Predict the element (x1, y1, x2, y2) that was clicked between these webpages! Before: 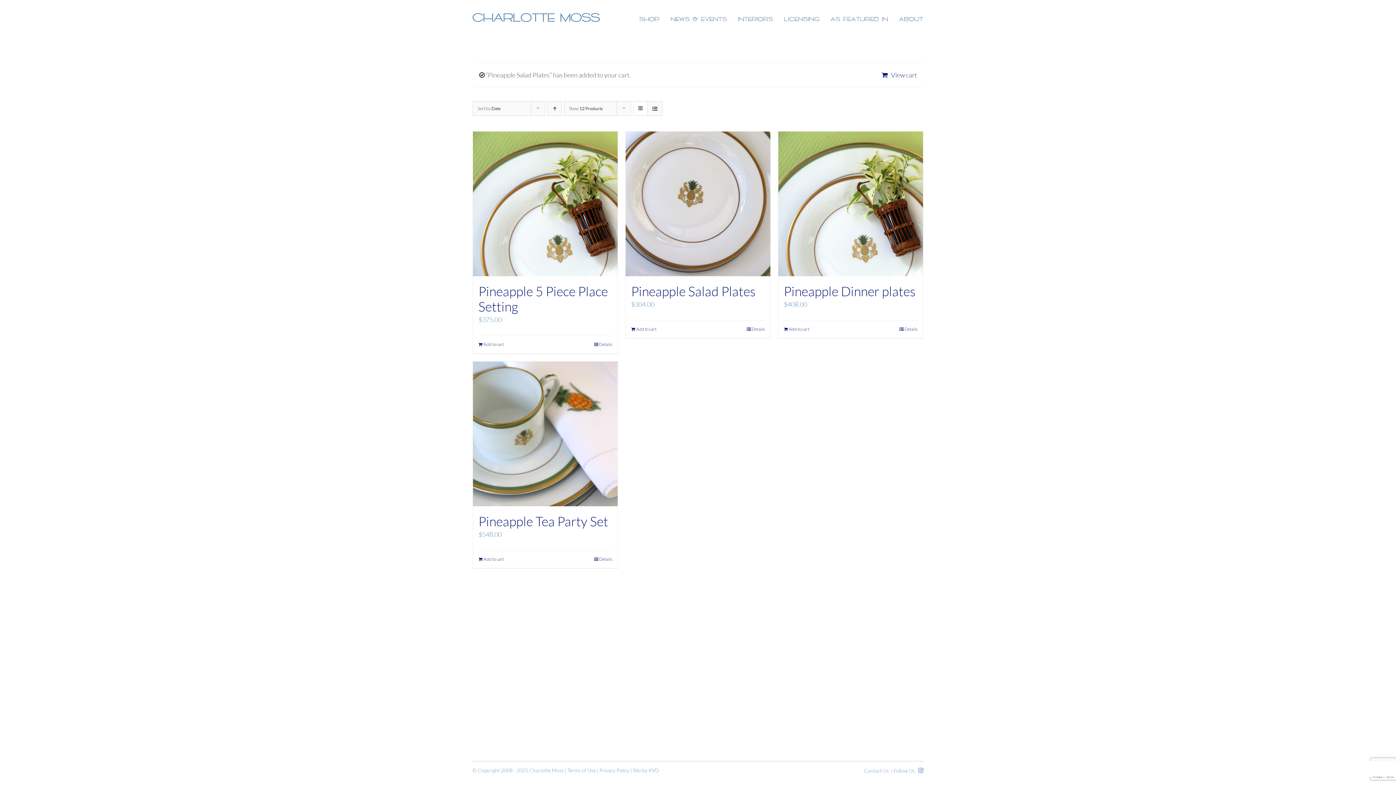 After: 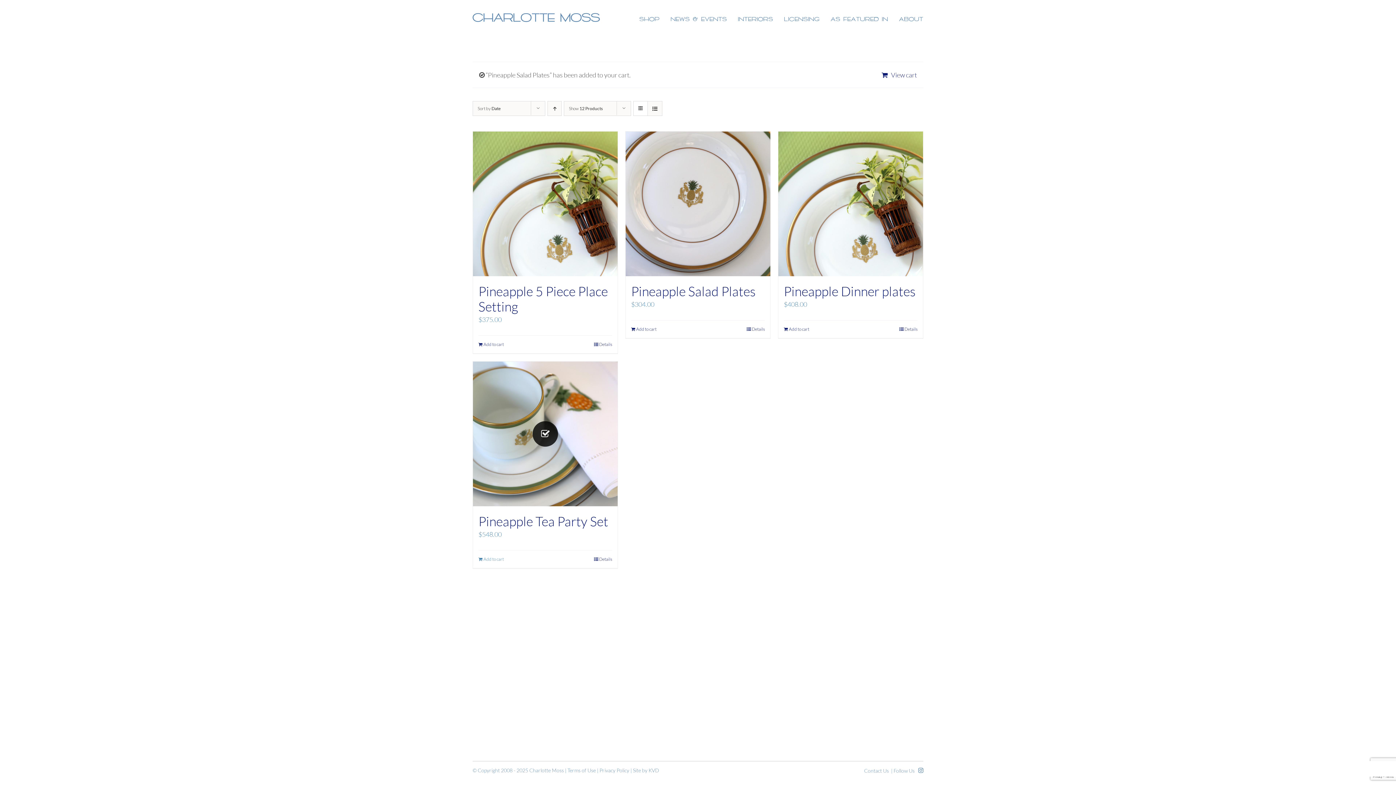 Action: bbox: (478, 556, 504, 562) label: Add to cart: “Pineapple Tea Party Set”